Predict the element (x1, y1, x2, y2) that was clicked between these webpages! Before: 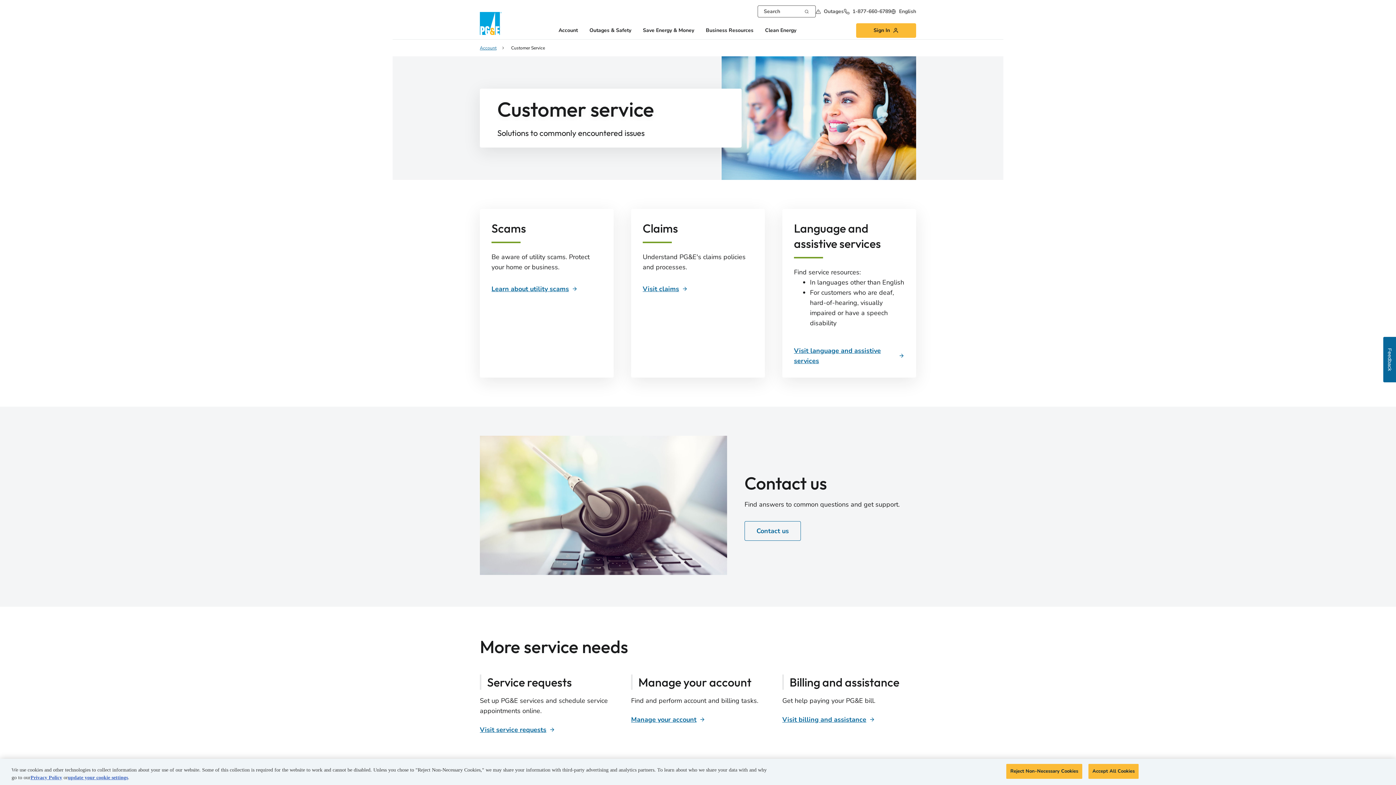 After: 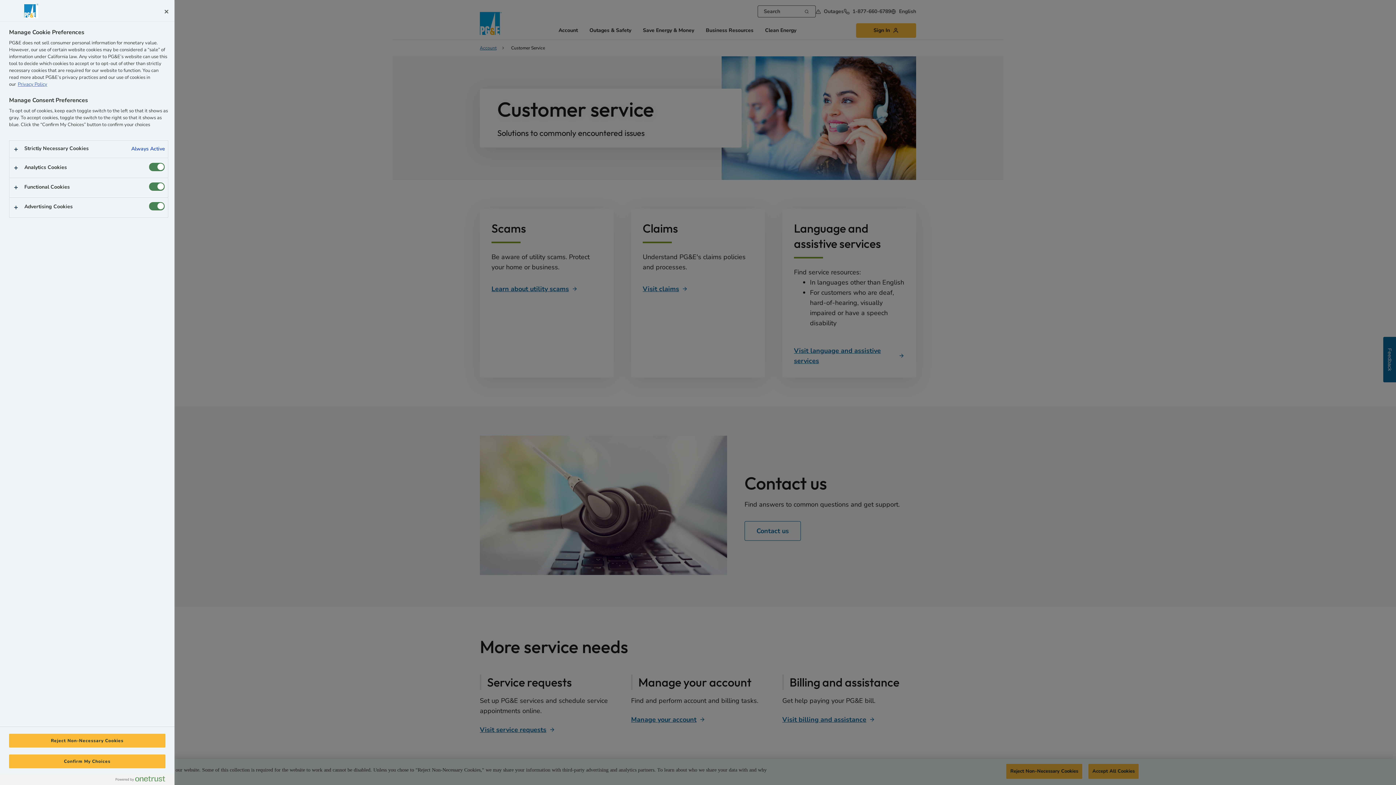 Action: bbox: (68, 775, 128, 780) label: update your cookie settings